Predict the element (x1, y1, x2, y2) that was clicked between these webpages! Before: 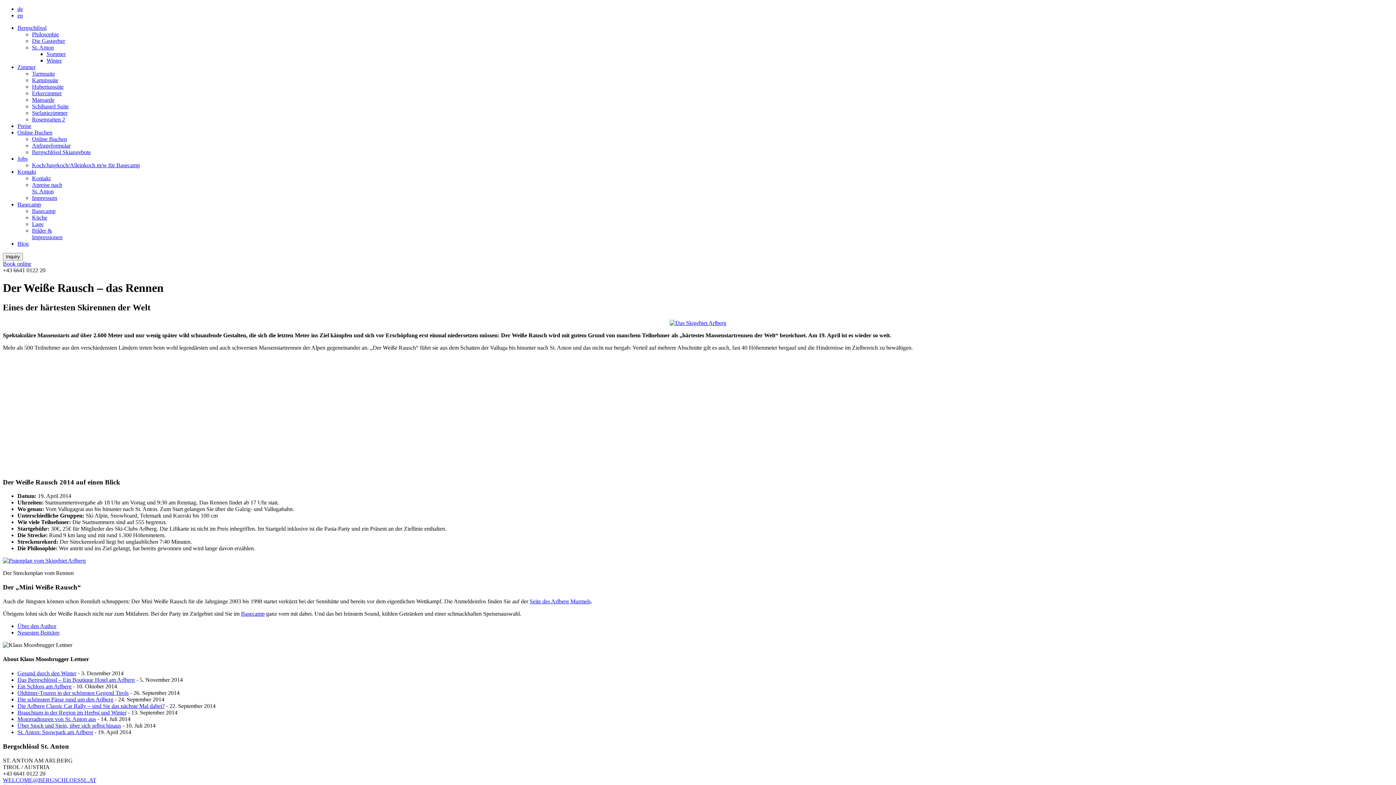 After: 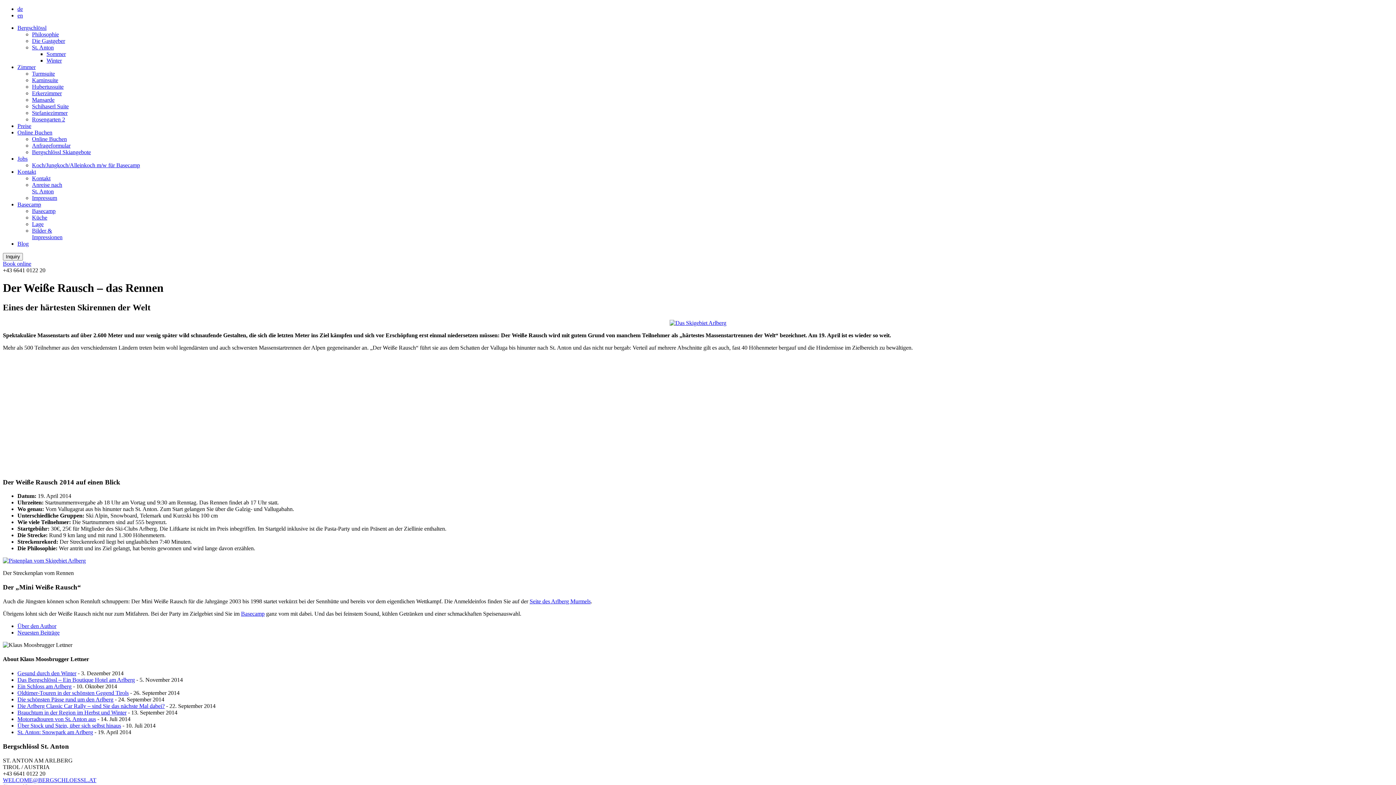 Action: bbox: (2, 267, 45, 273) label: +43 6641 0122 20